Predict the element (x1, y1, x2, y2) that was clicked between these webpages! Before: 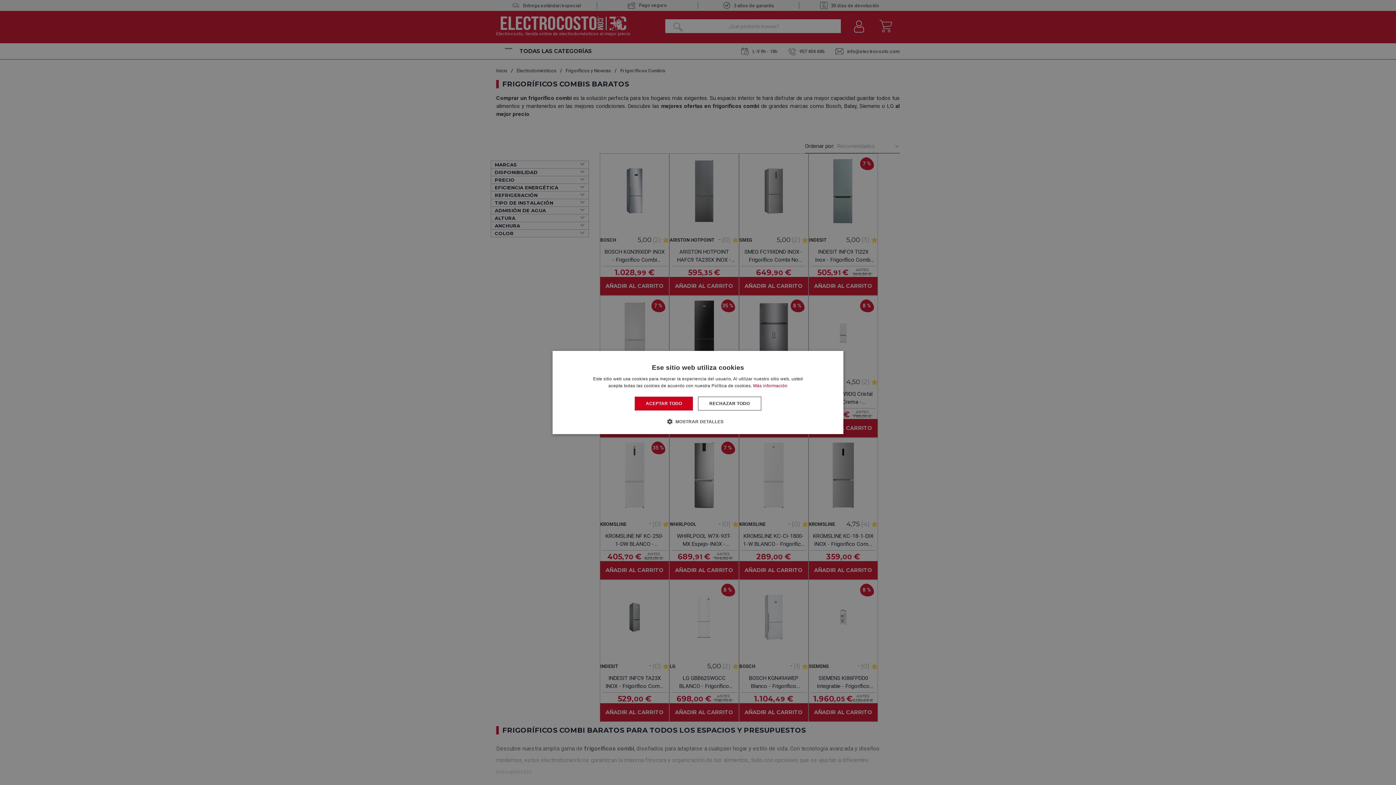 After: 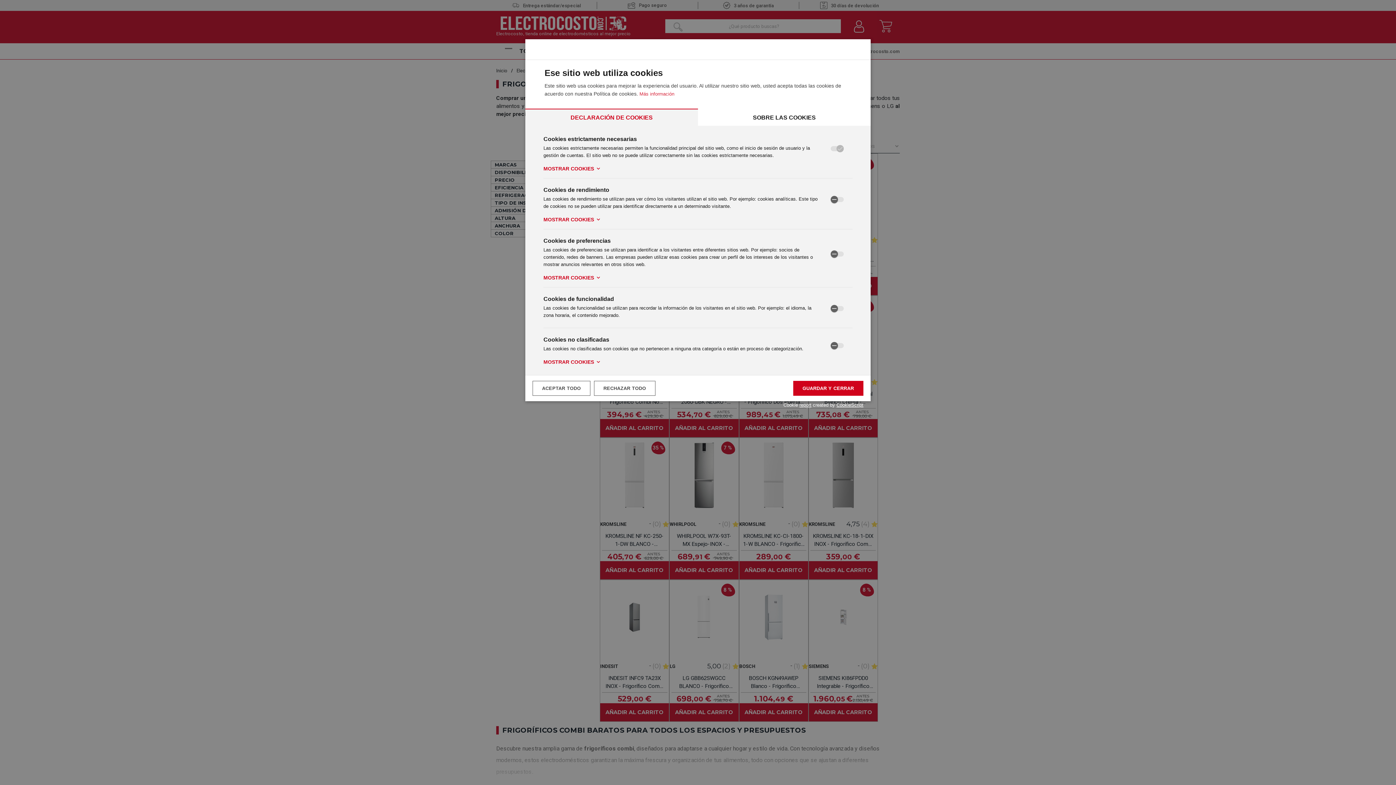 Action: label:  MOSTRAR DETALLES bbox: (672, 418, 723, 425)